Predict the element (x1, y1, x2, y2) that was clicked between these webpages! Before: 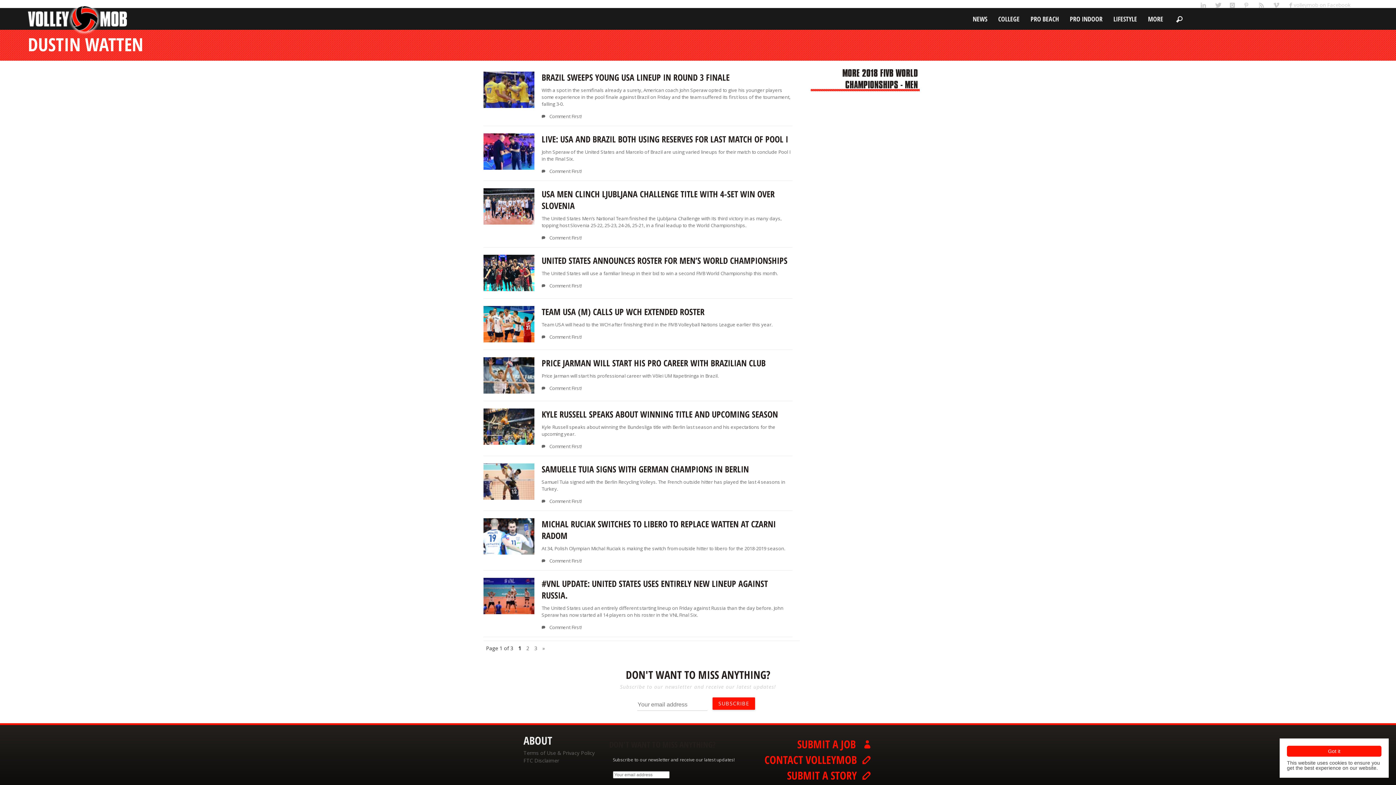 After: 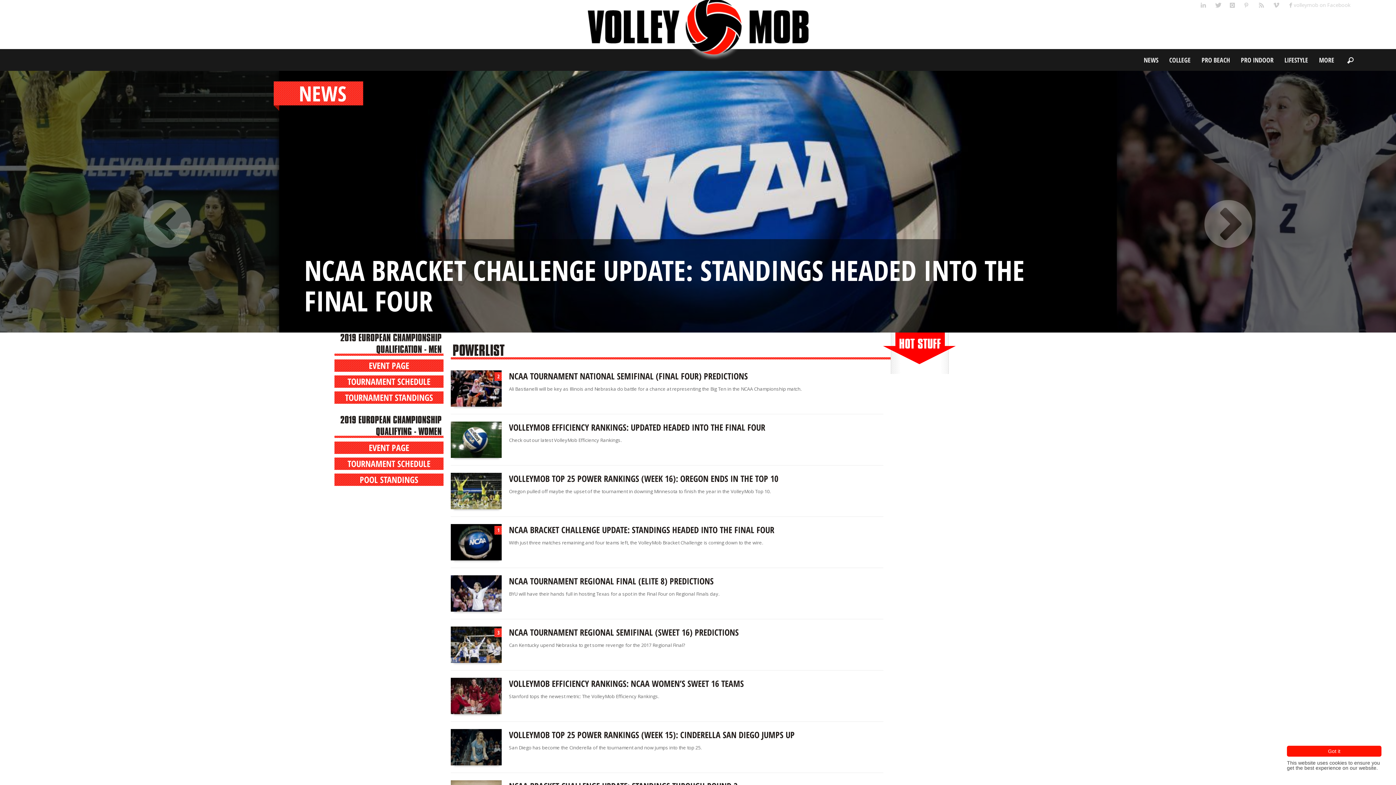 Action: bbox: (27, 3, 126, 34) label: VOLLEYMOB